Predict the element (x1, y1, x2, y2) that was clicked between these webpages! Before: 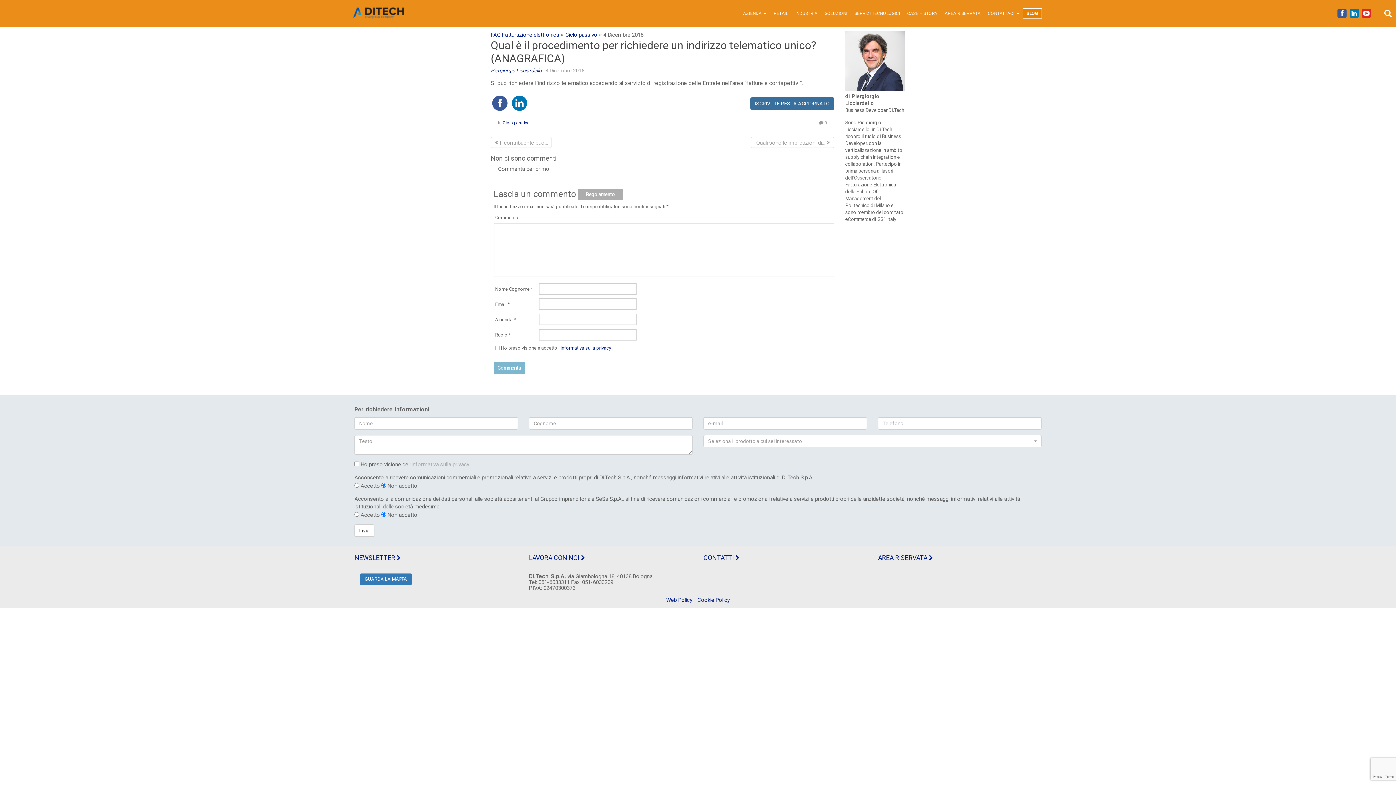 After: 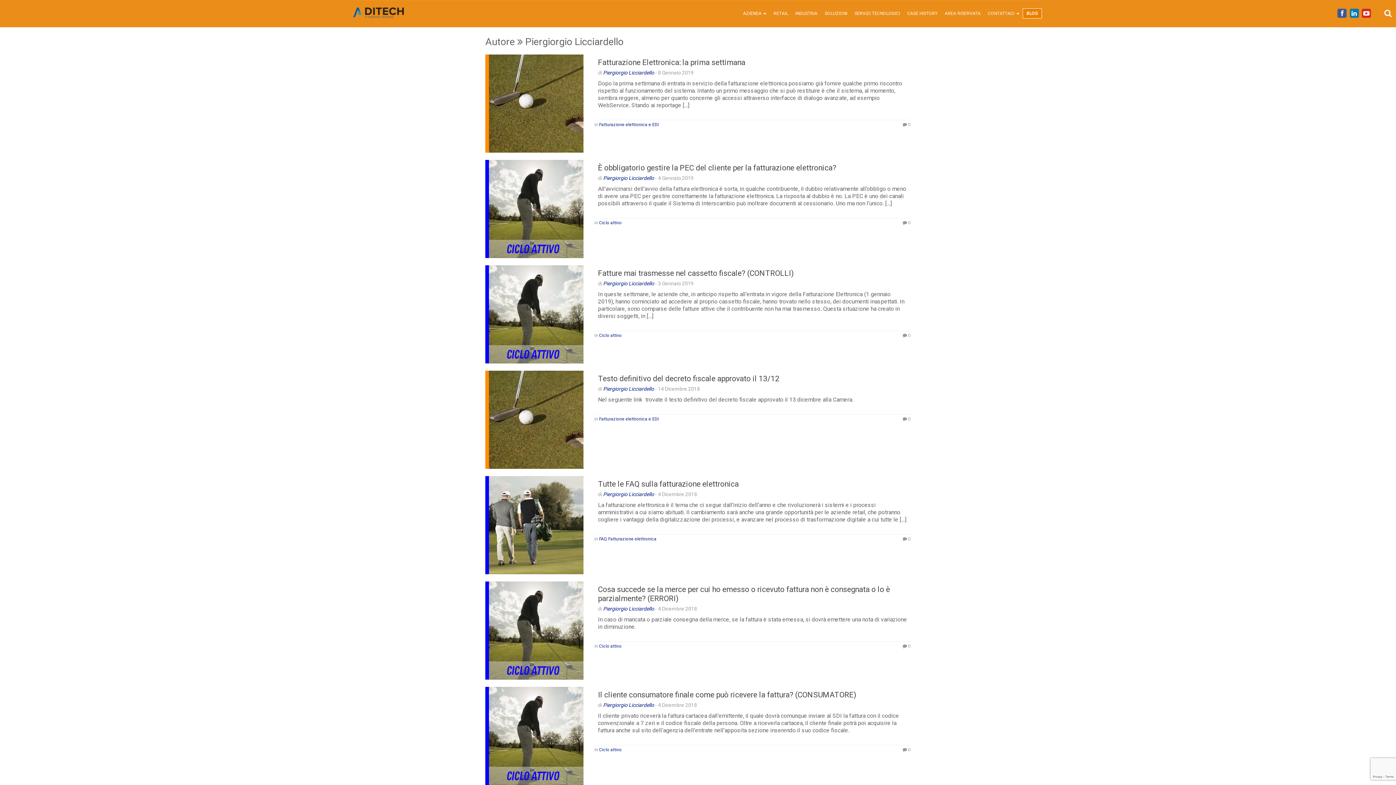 Action: label: Piergiorgio Licciardello bbox: (490, 67, 541, 73)